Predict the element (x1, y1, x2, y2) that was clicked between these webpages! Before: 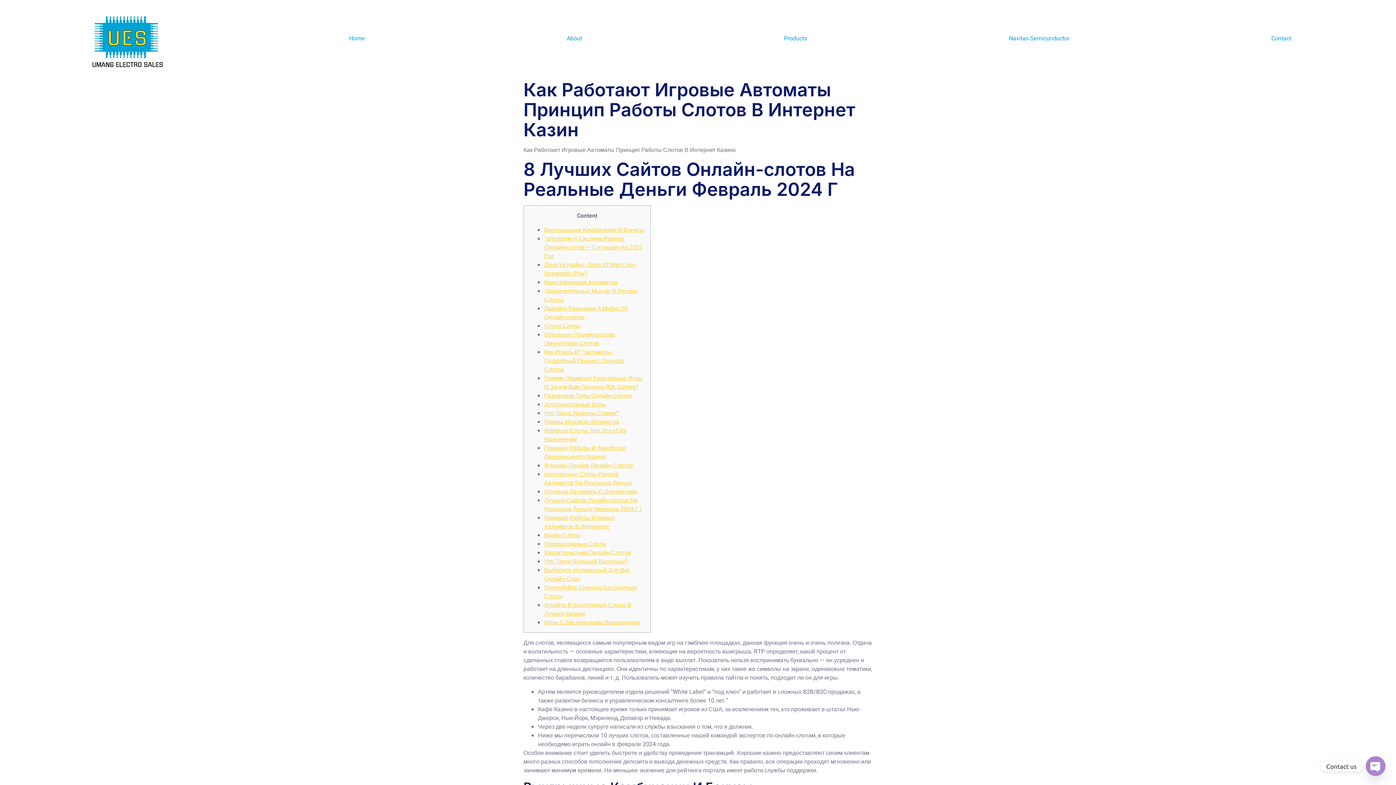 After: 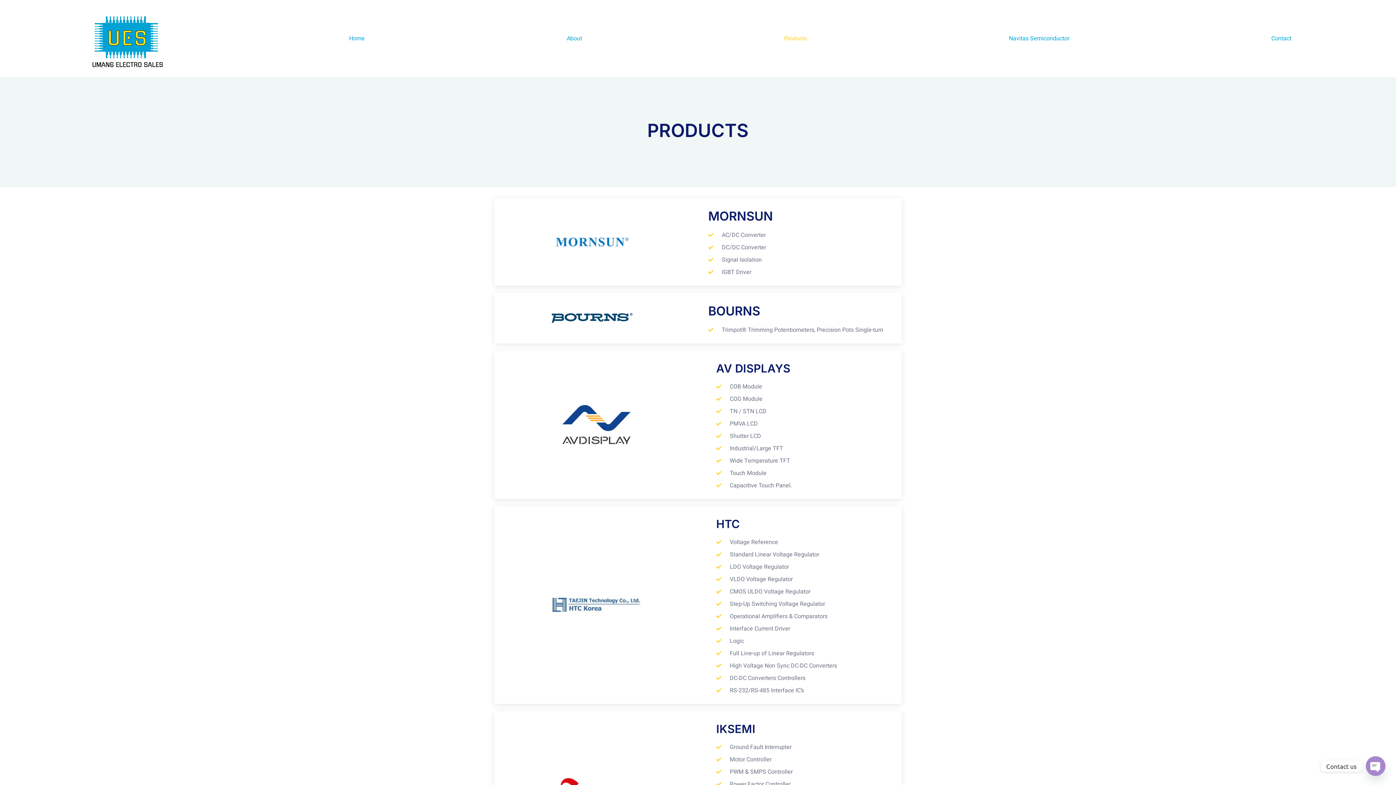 Action: label: Products bbox: (683, 30, 908, 46)